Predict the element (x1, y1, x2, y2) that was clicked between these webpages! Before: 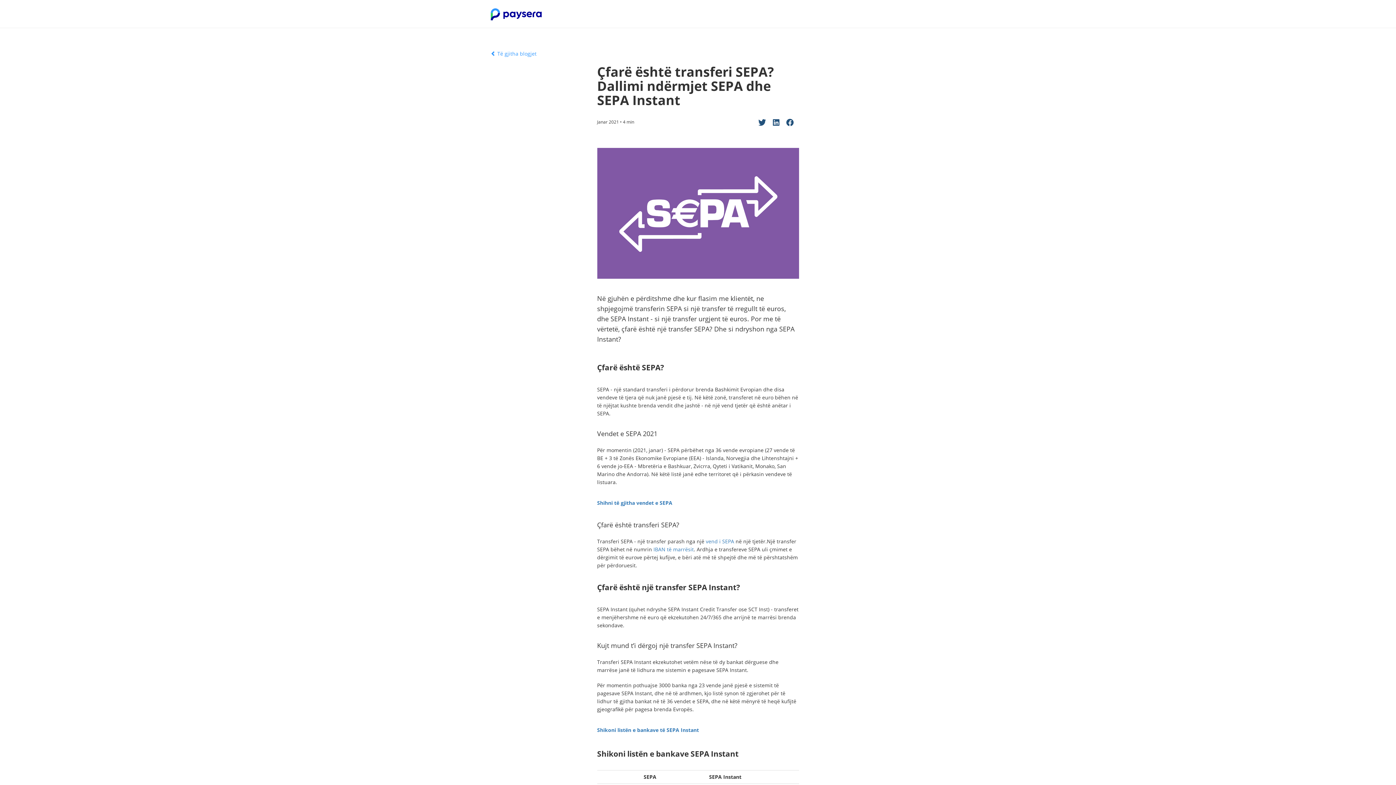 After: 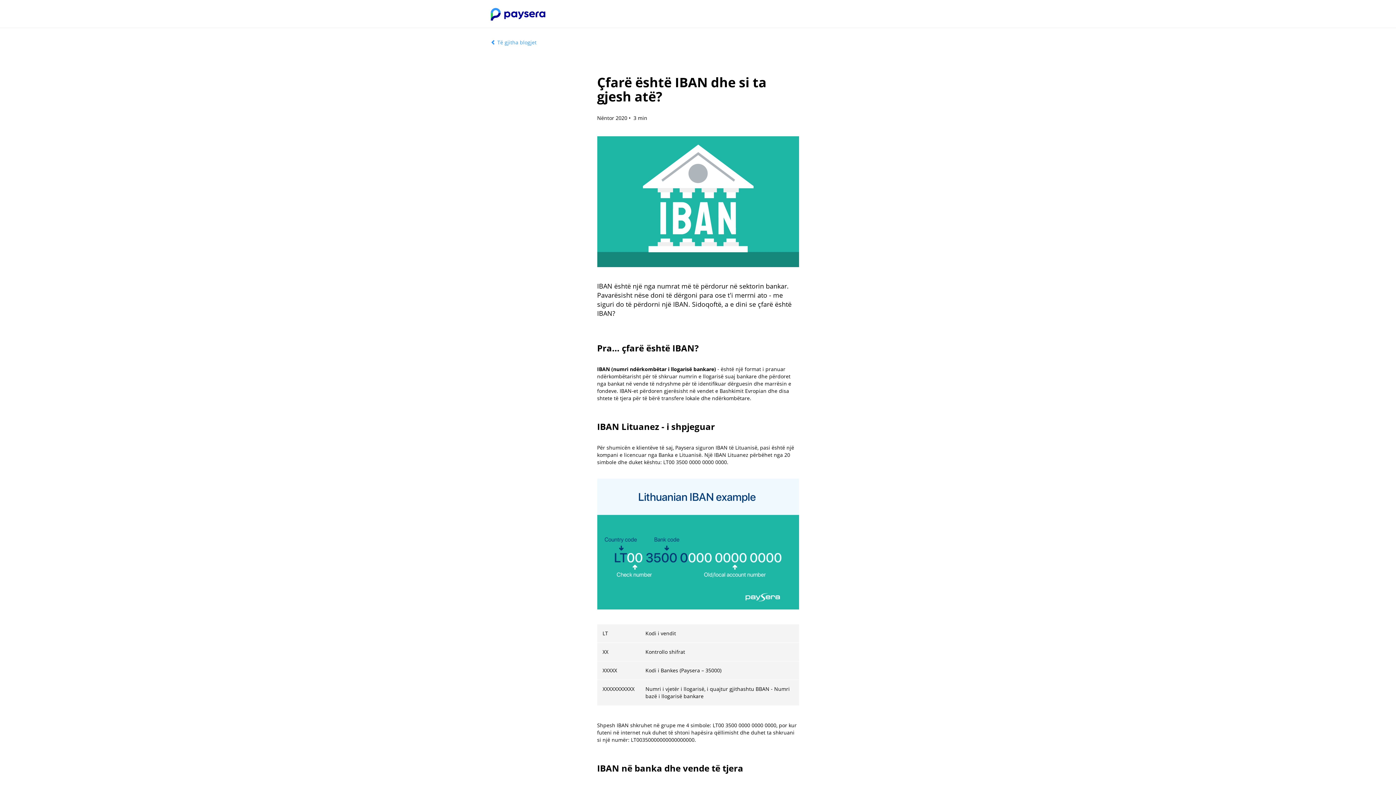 Action: label: IBAN të marrësit bbox: (653, 546, 694, 553)